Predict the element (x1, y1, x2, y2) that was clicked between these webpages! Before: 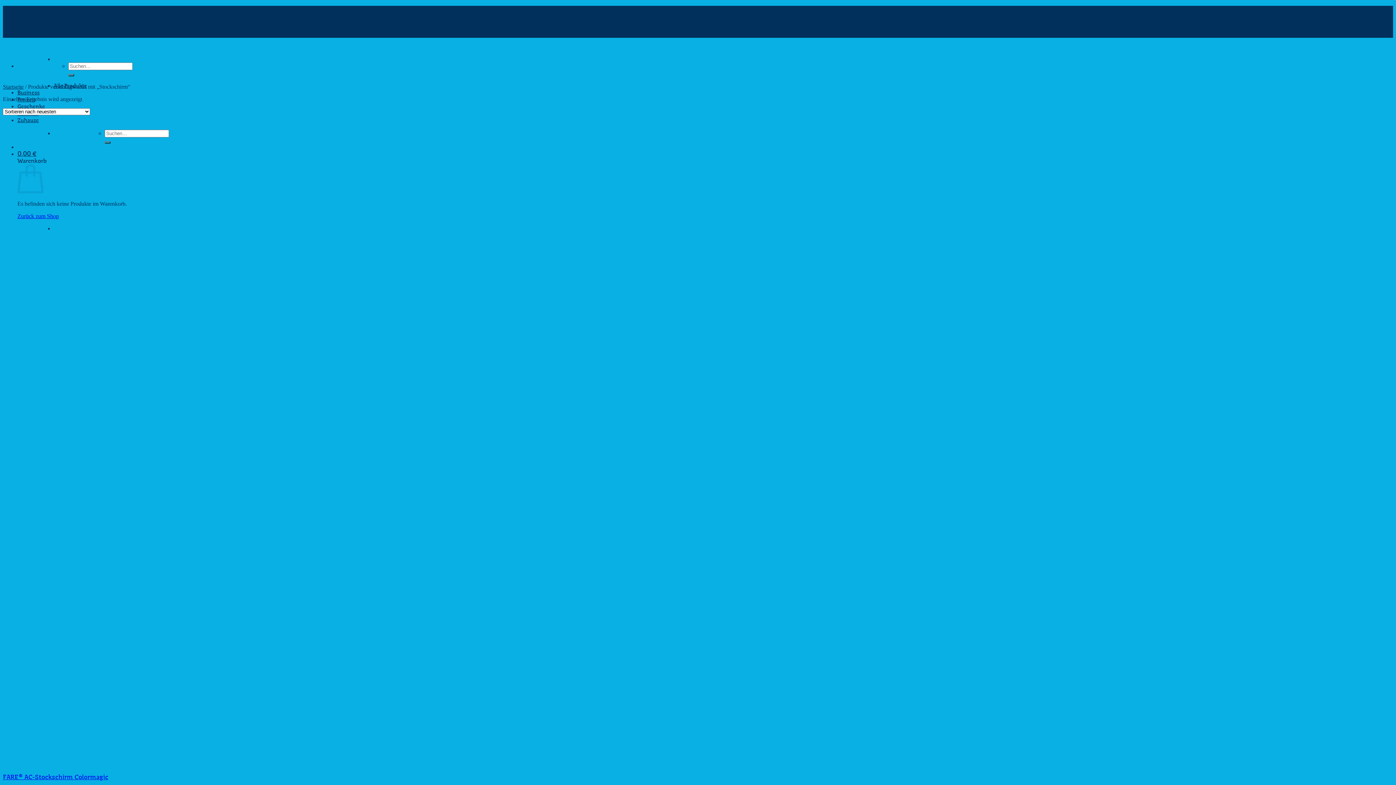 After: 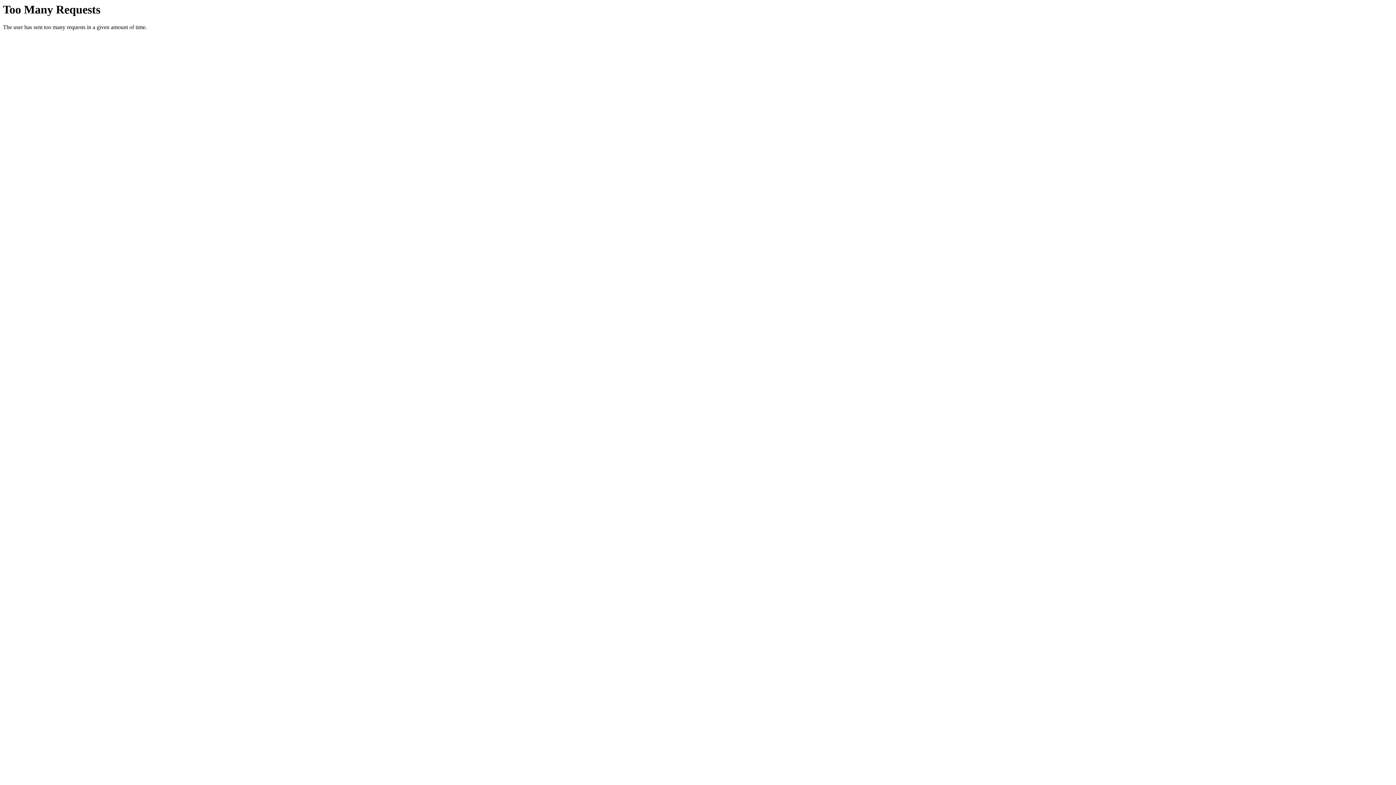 Action: label: Zuhause bbox: (17, 118, 38, 123)